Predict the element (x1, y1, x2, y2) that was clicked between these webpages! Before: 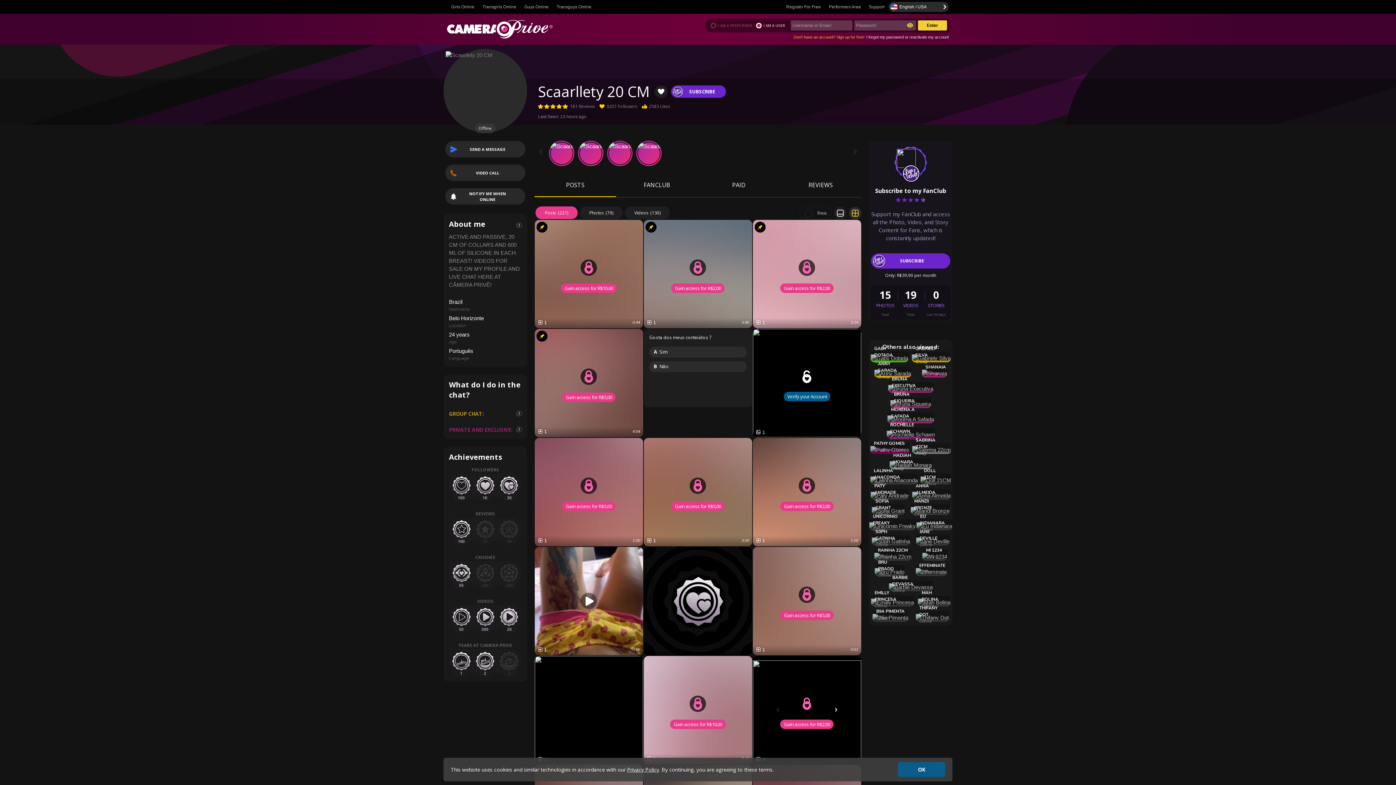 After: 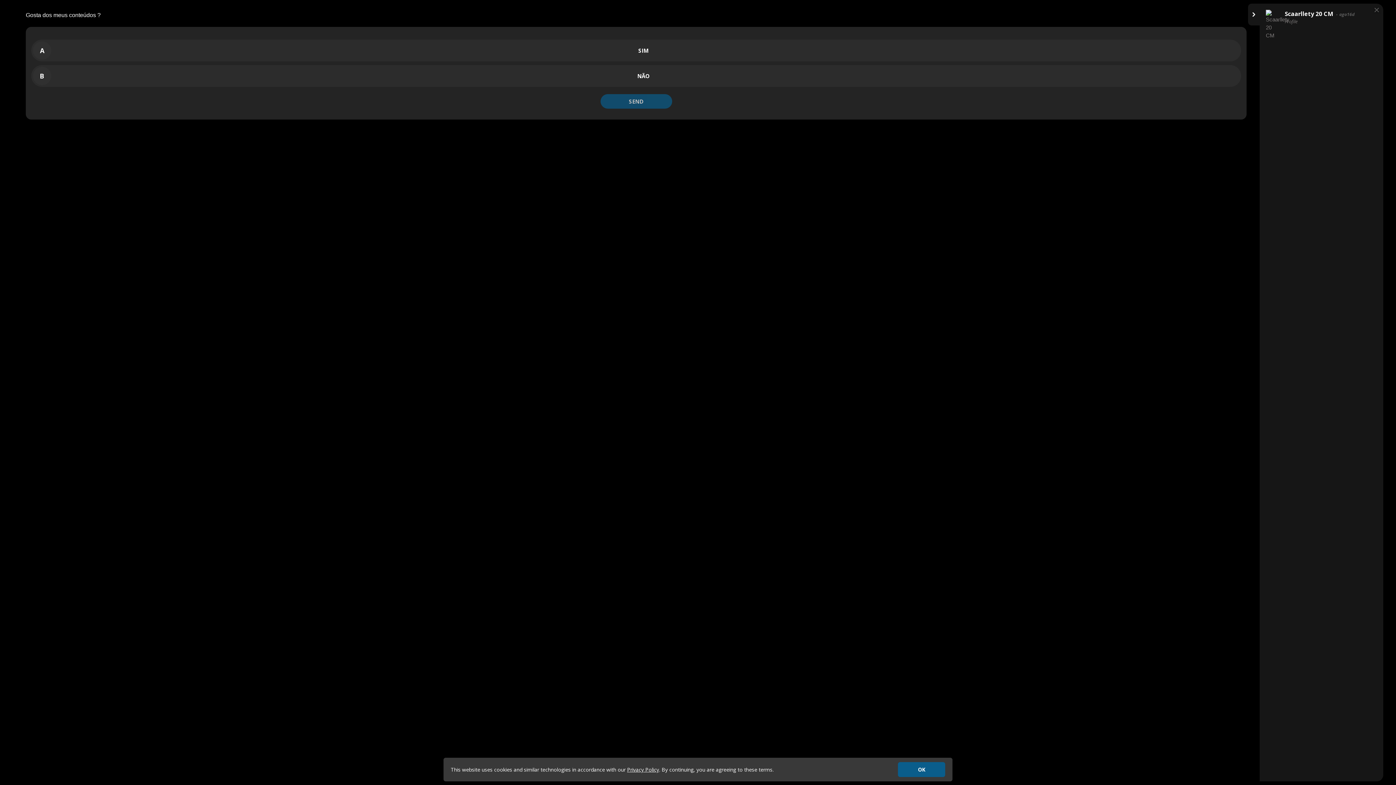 Action: label: Gosta dos meus conteúdos ?
A
Sim
B
Não bbox: (643, 329, 752, 379)